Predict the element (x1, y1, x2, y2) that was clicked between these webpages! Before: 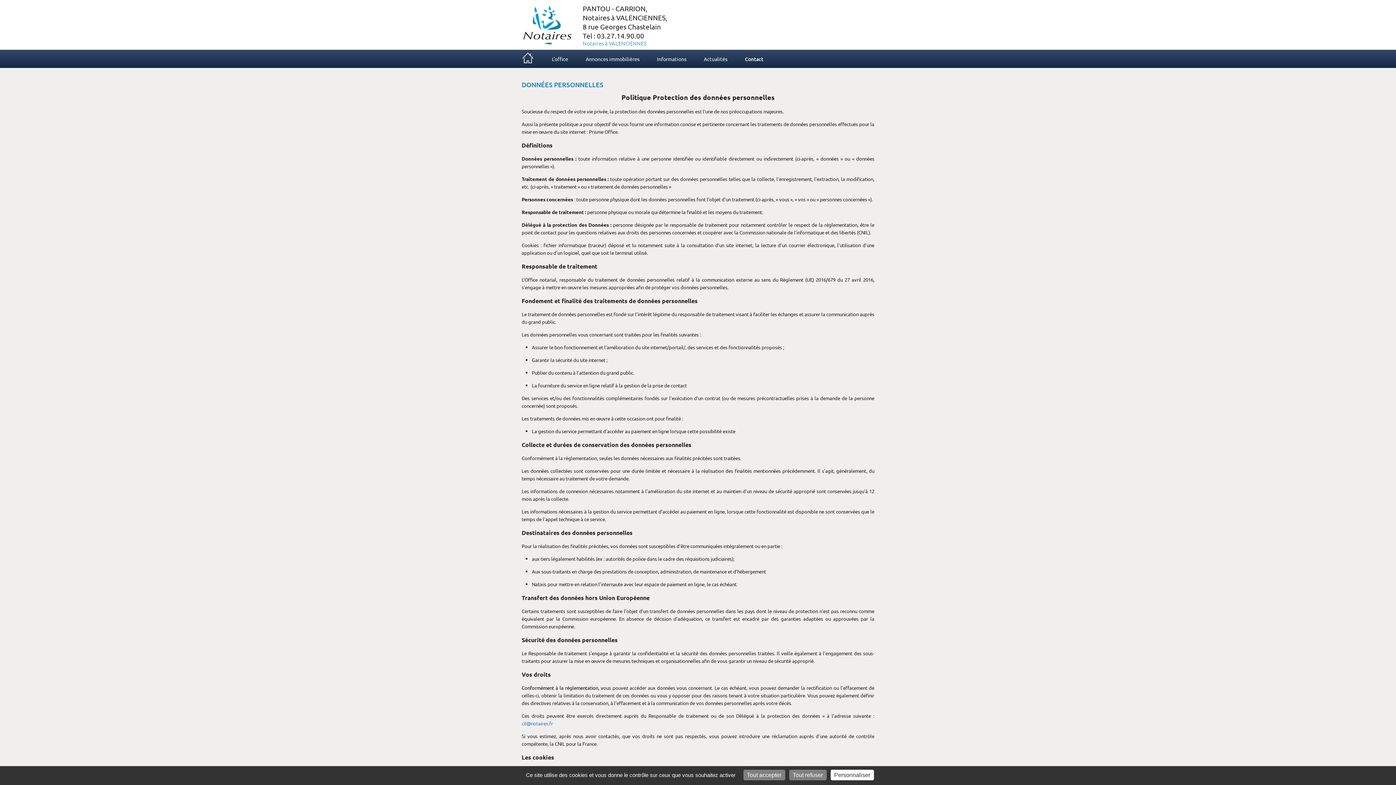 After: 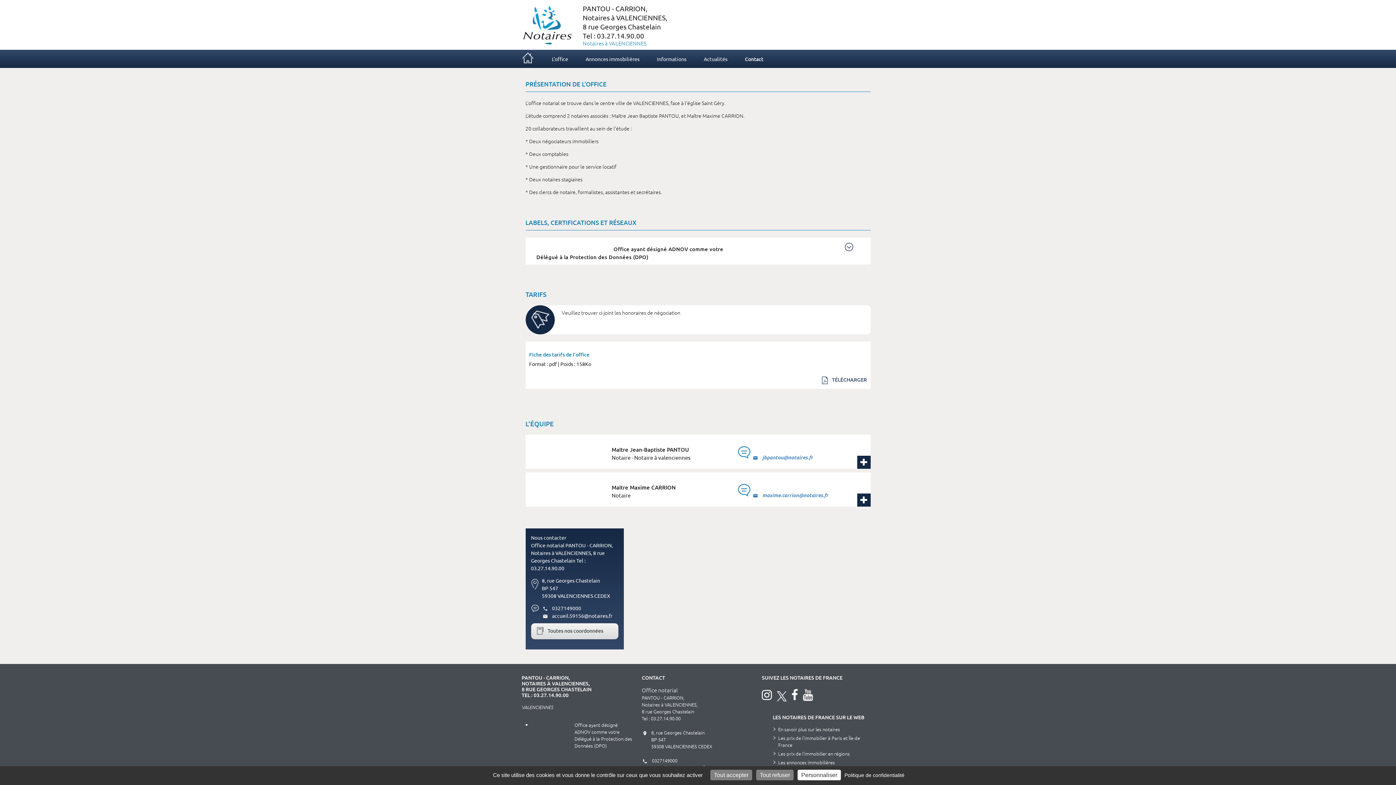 Action: label: L'office bbox: (543, 48, 577, 68)